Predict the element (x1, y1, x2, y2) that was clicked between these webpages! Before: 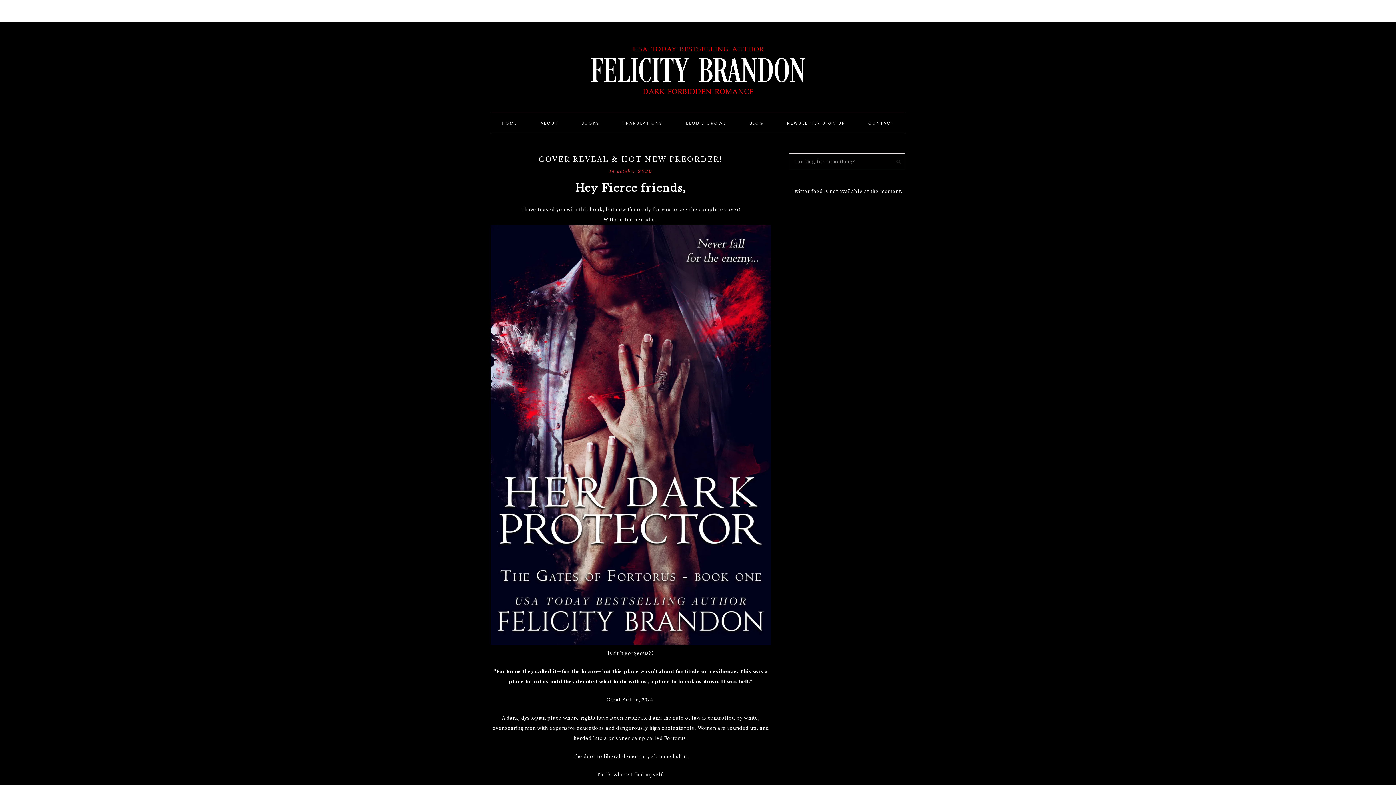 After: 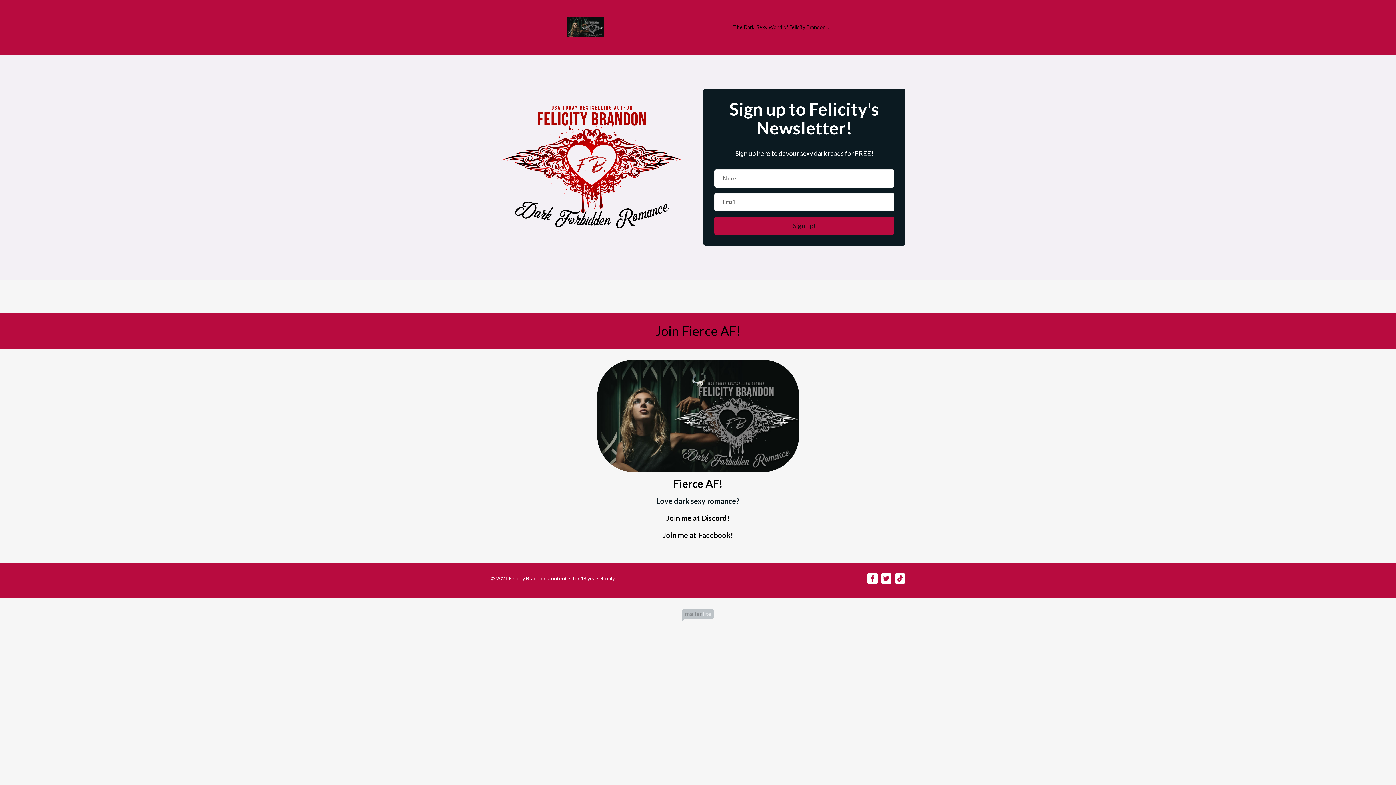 Action: label: NEWSLETTER SIGN UP bbox: (776, 113, 856, 132)